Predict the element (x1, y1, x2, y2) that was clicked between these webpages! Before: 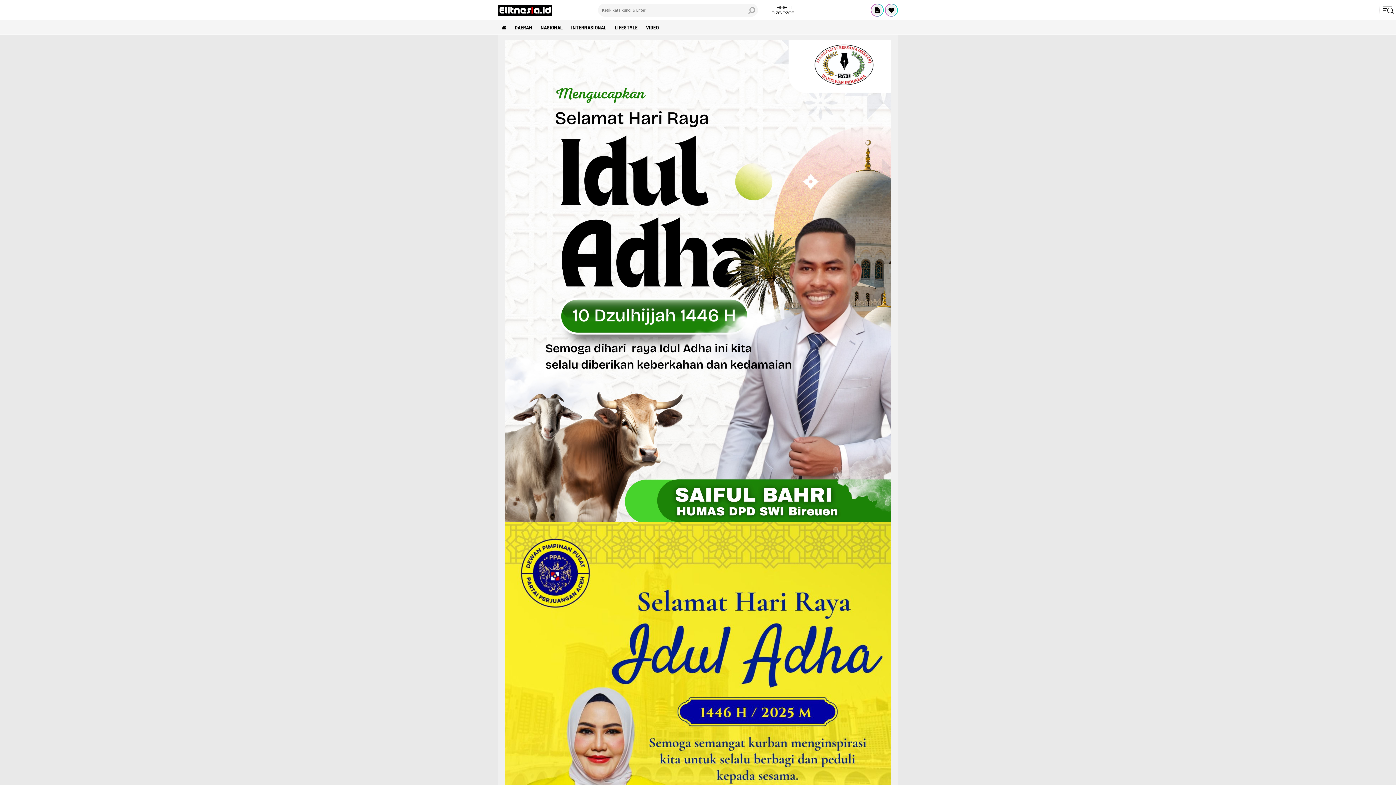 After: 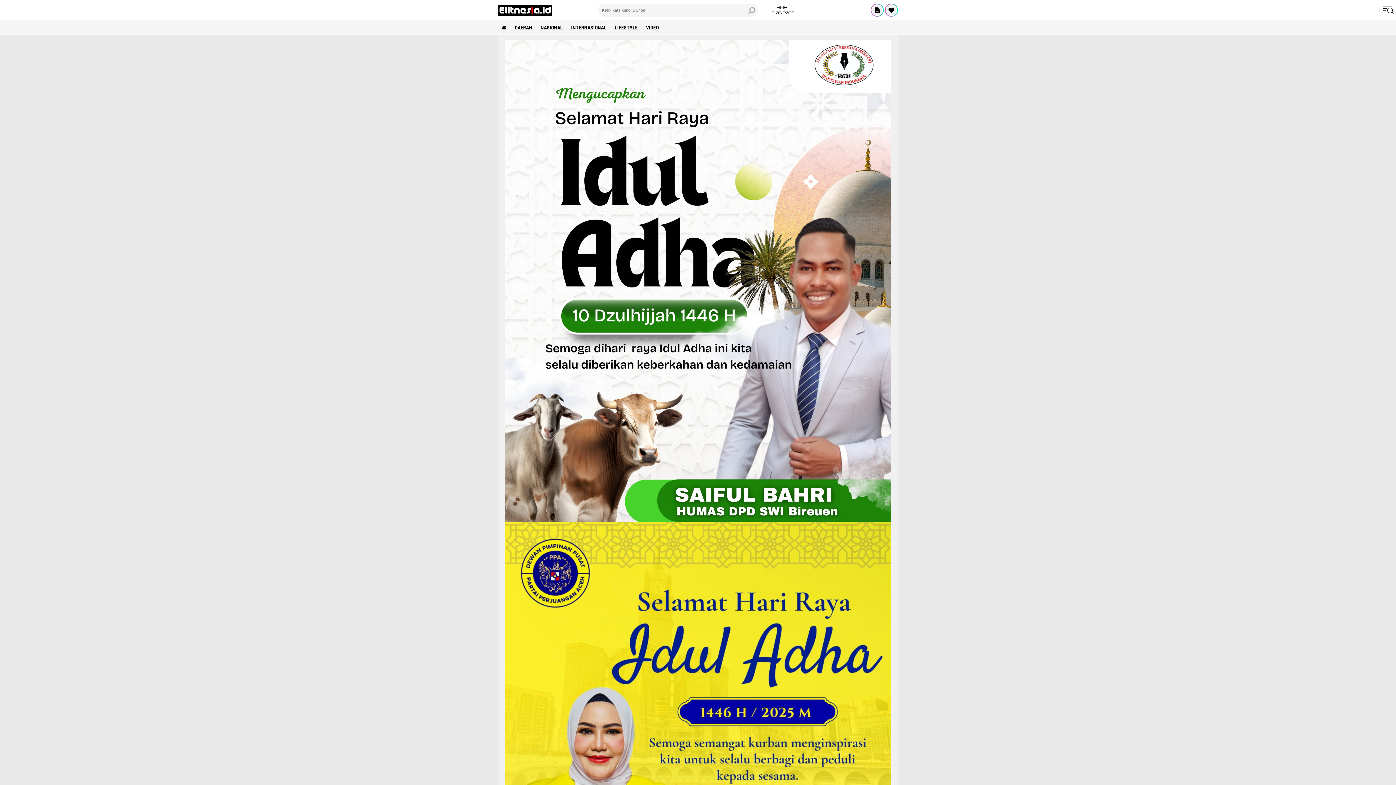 Action: bbox: (511, 20, 536, 34) label: DAERAH